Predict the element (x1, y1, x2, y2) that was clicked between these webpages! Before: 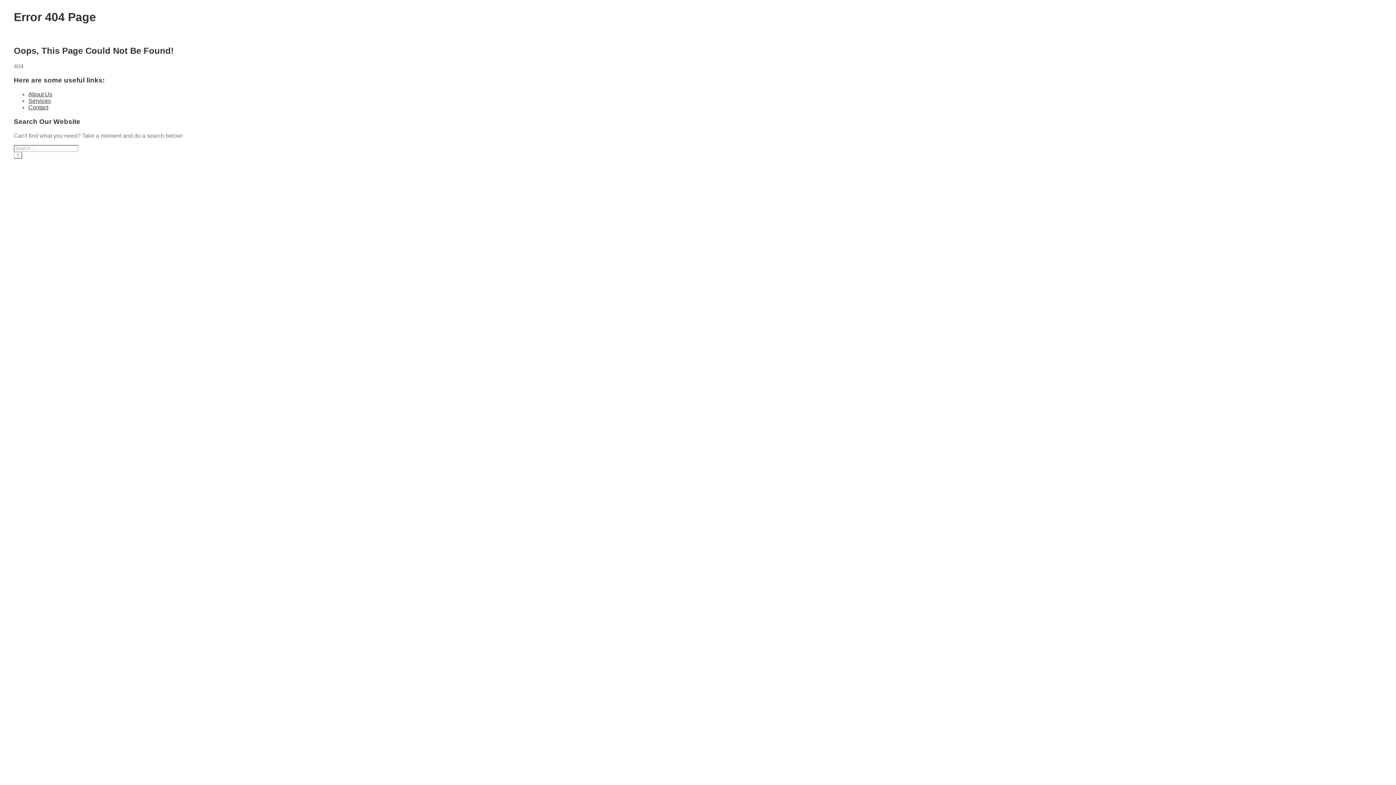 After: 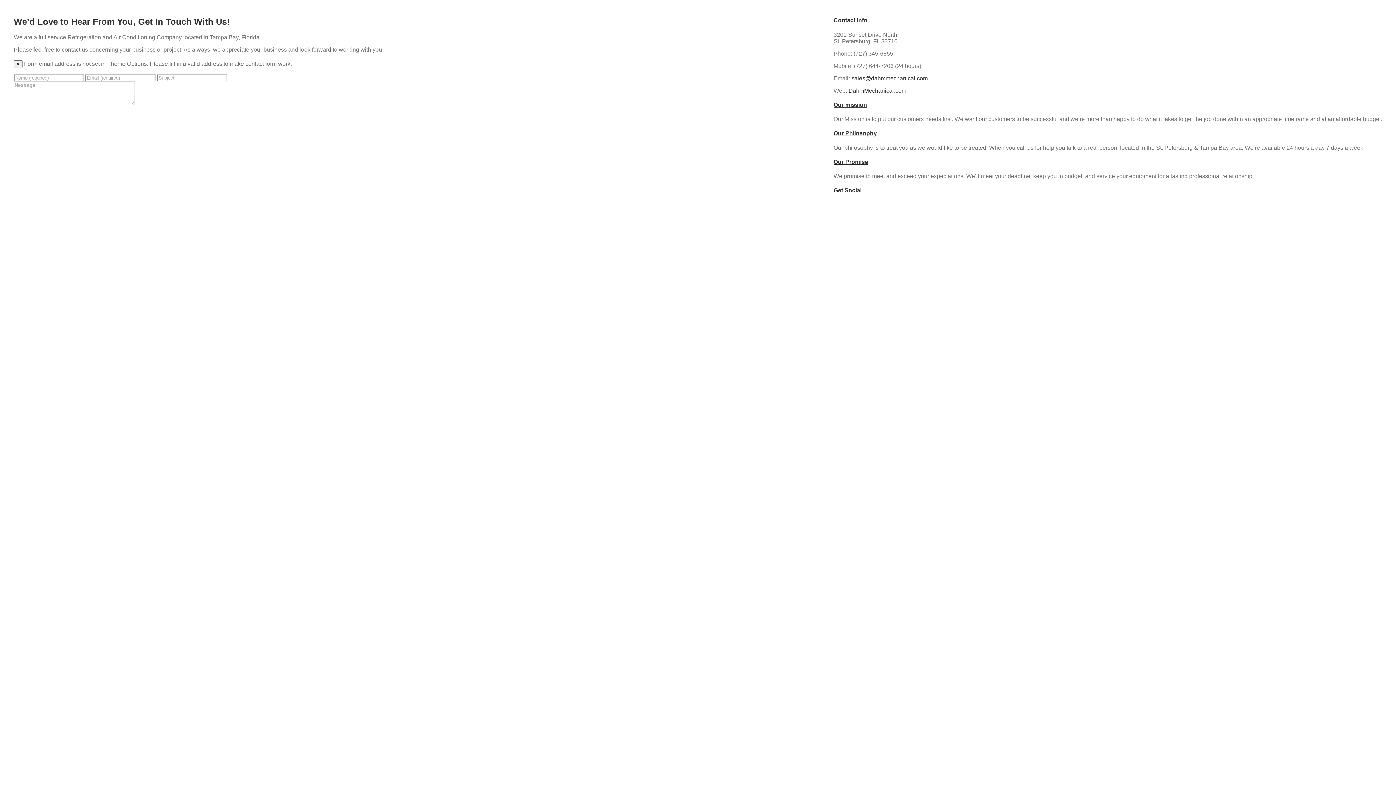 Action: bbox: (28, 104, 48, 110) label: Contact